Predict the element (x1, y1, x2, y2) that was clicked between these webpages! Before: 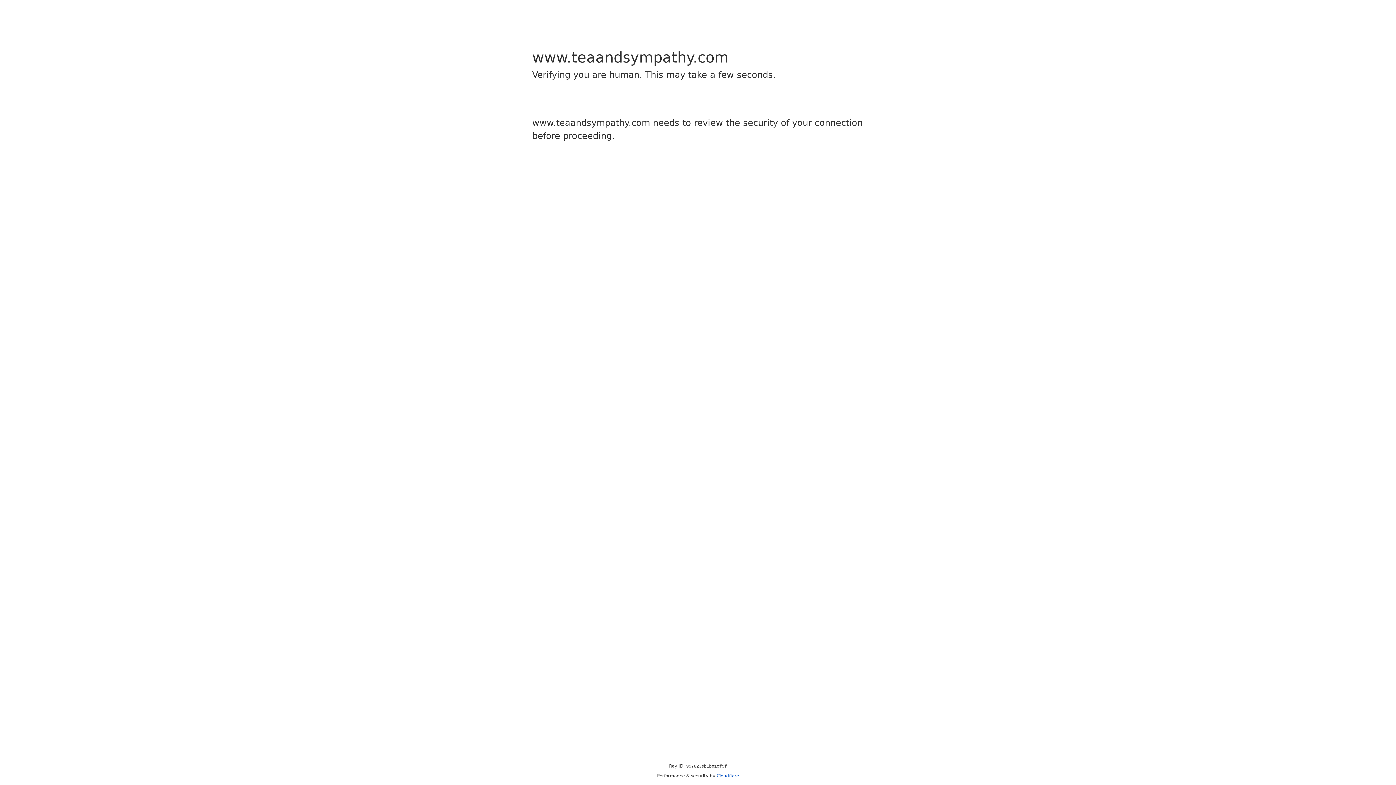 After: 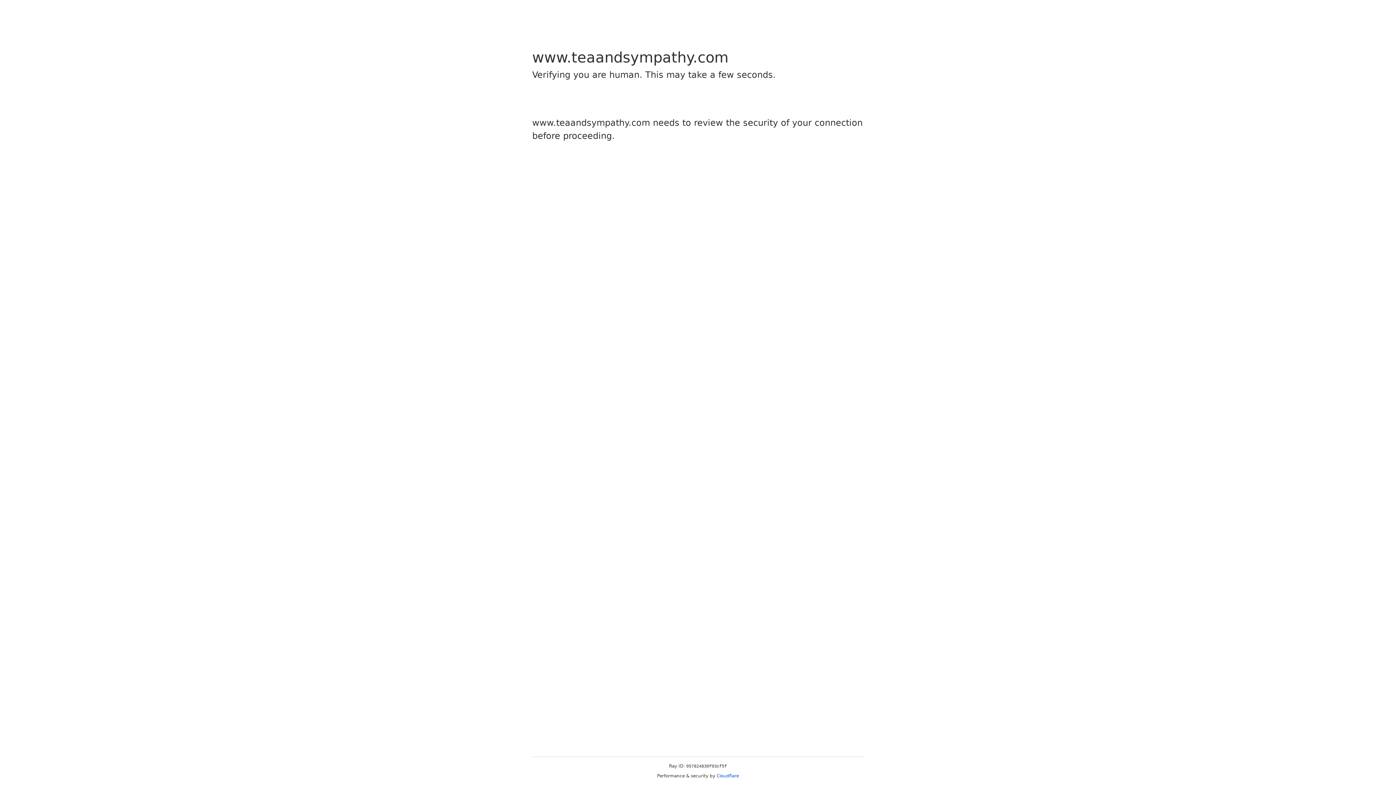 Action: bbox: (716, 773, 739, 778) label: Cloudflare